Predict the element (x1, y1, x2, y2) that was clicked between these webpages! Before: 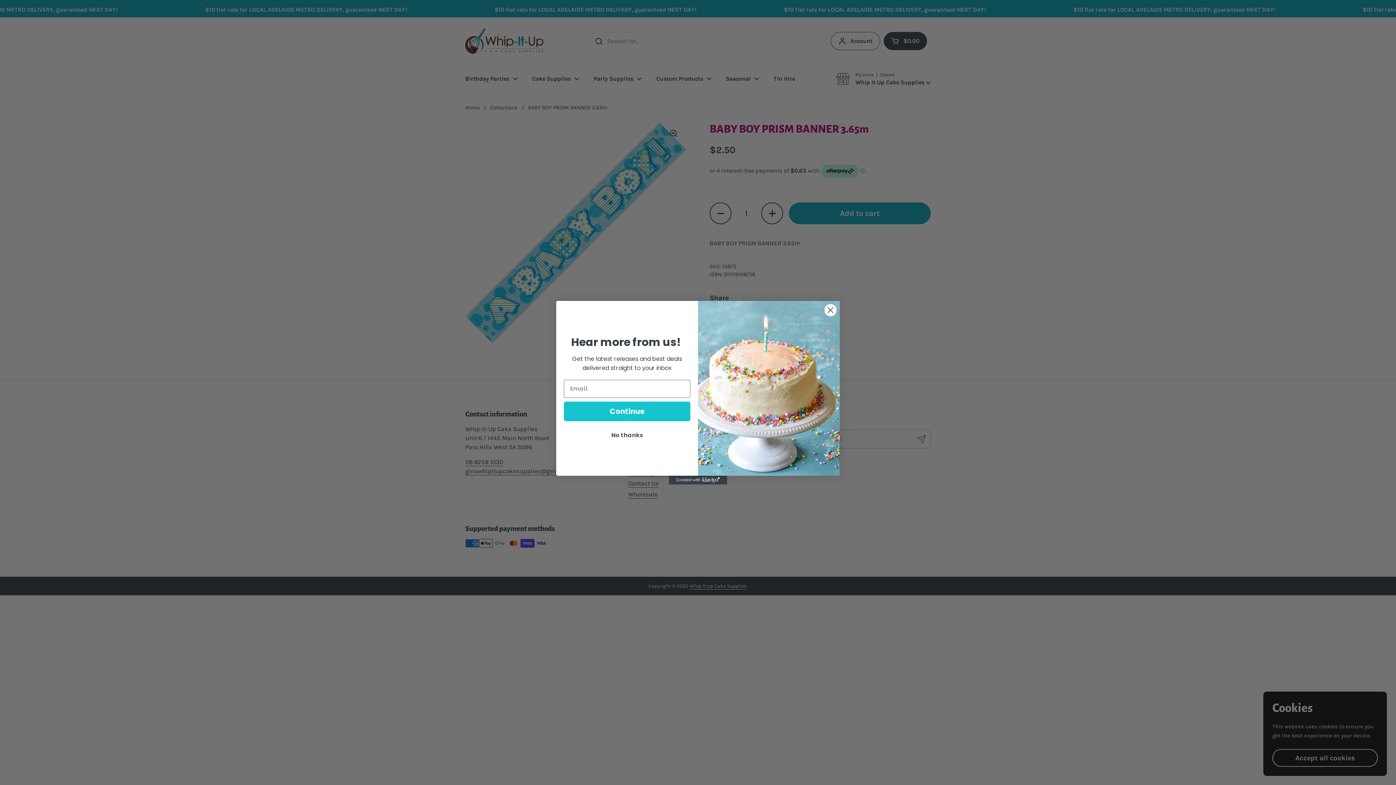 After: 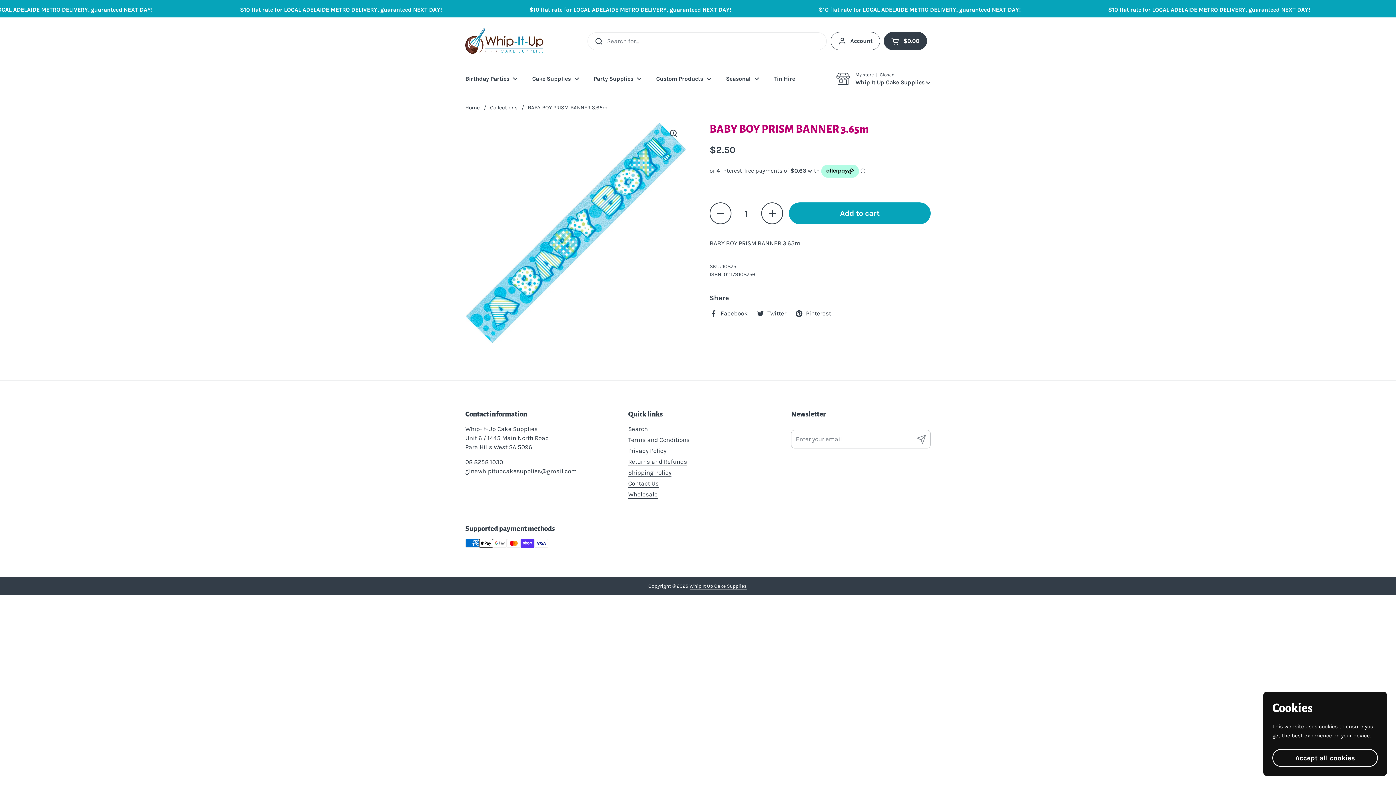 Action: label: Close dialog bbox: (824, 329, 837, 342)